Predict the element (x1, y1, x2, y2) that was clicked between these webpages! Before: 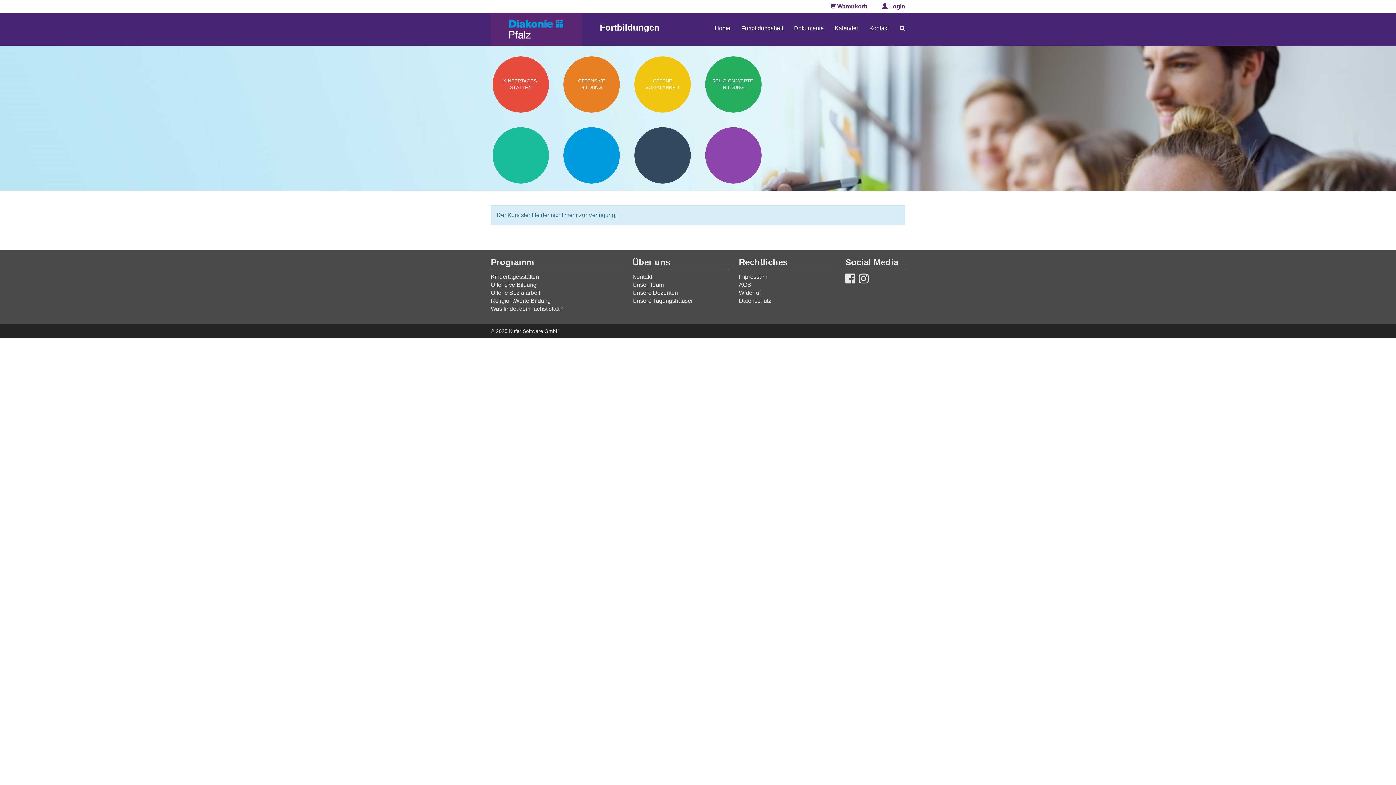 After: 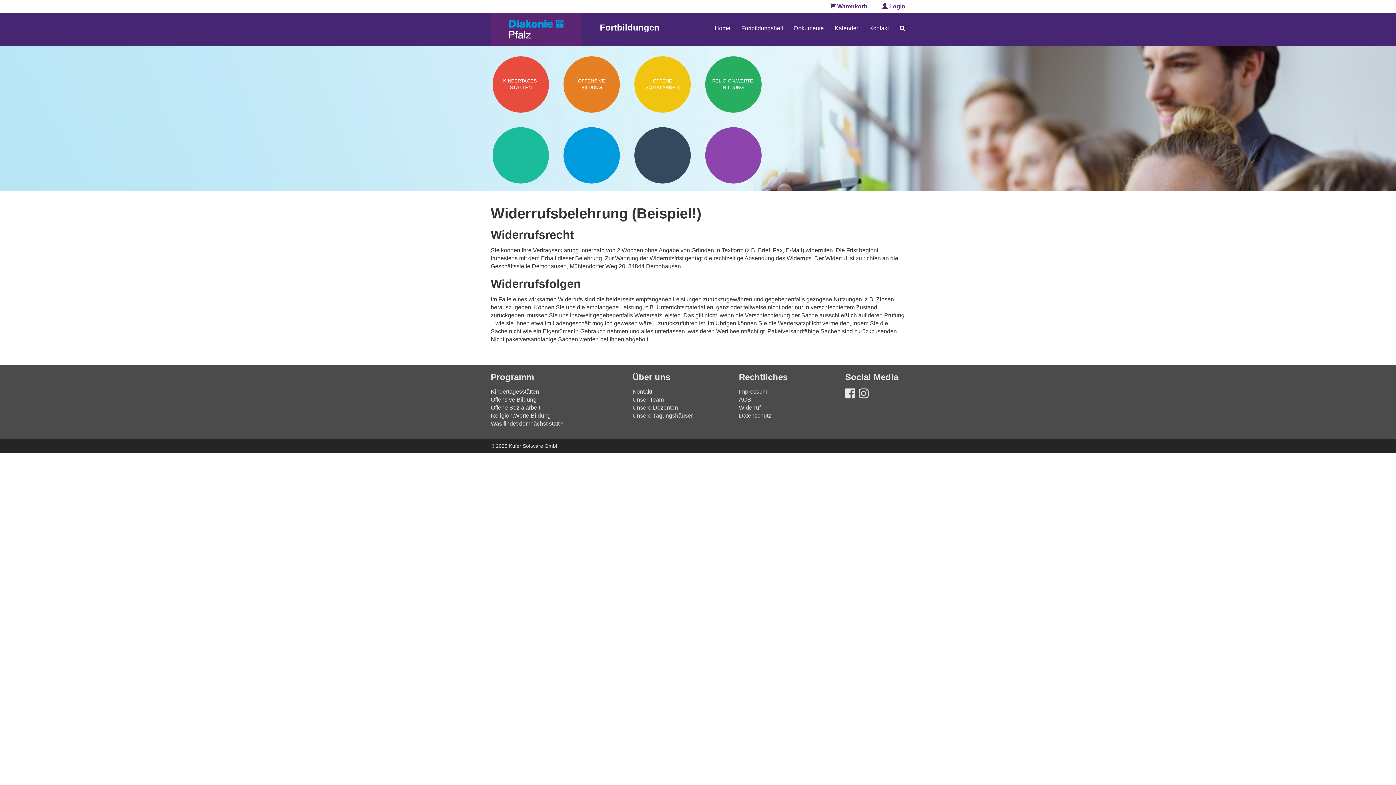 Action: label: Widerruf bbox: (739, 289, 760, 296)